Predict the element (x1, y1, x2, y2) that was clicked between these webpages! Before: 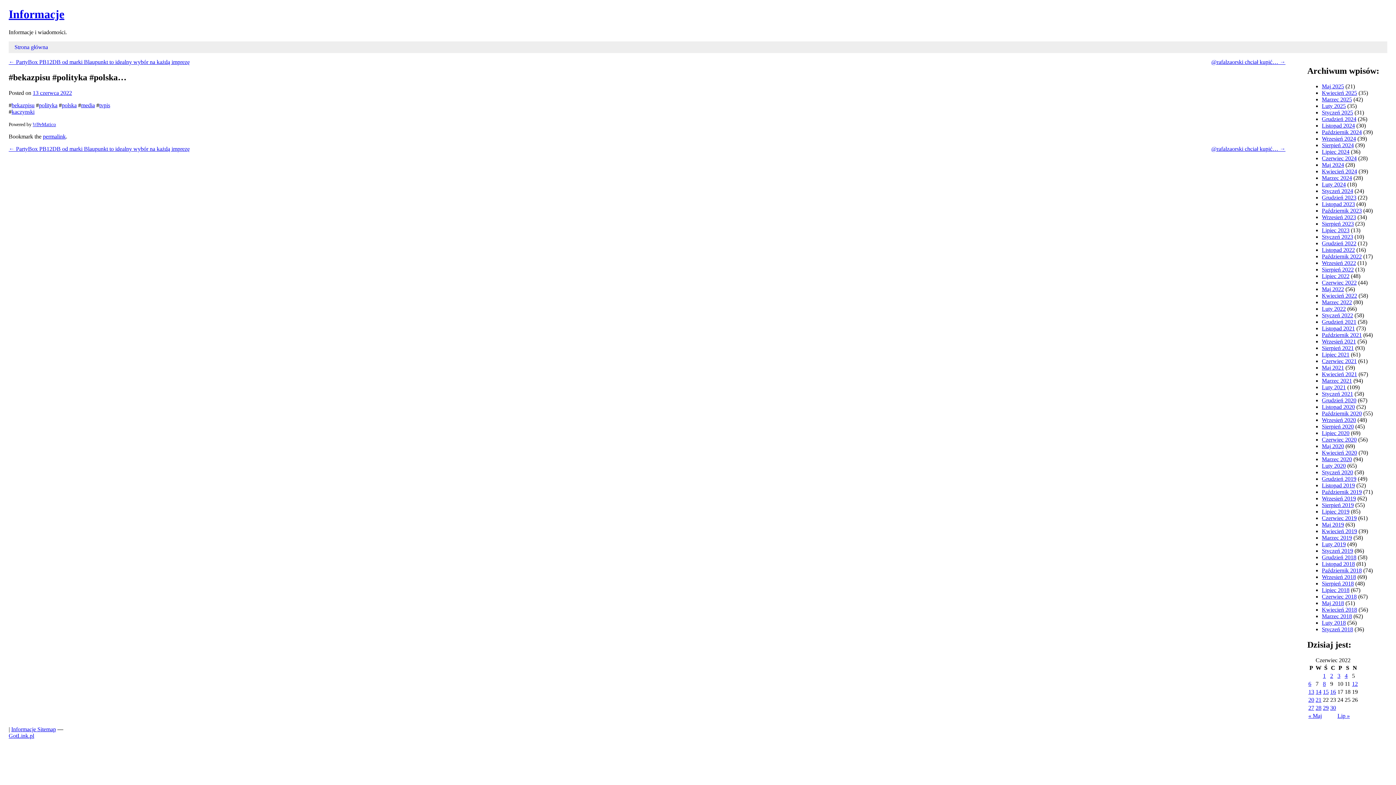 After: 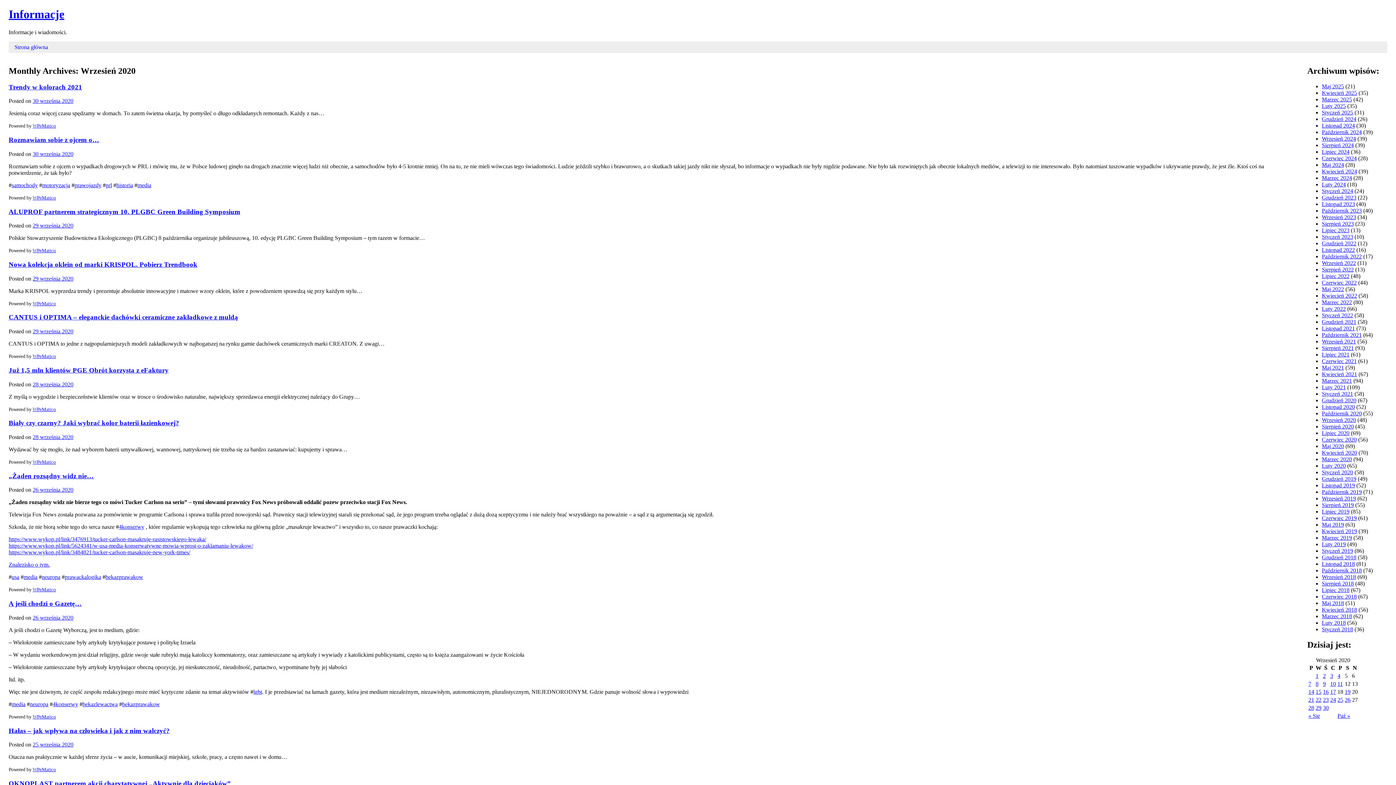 Action: bbox: (1322, 416, 1356, 423) label: Wrzesień 2020